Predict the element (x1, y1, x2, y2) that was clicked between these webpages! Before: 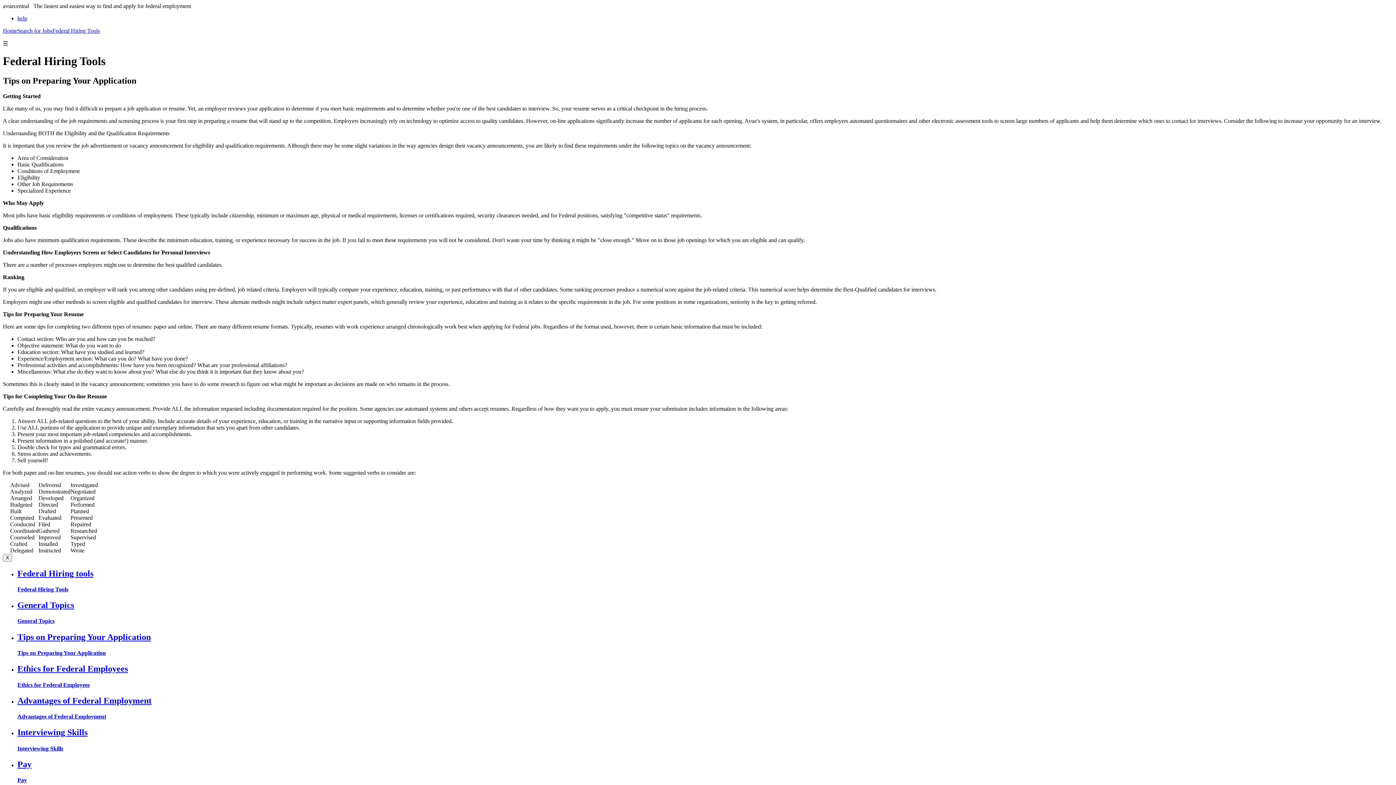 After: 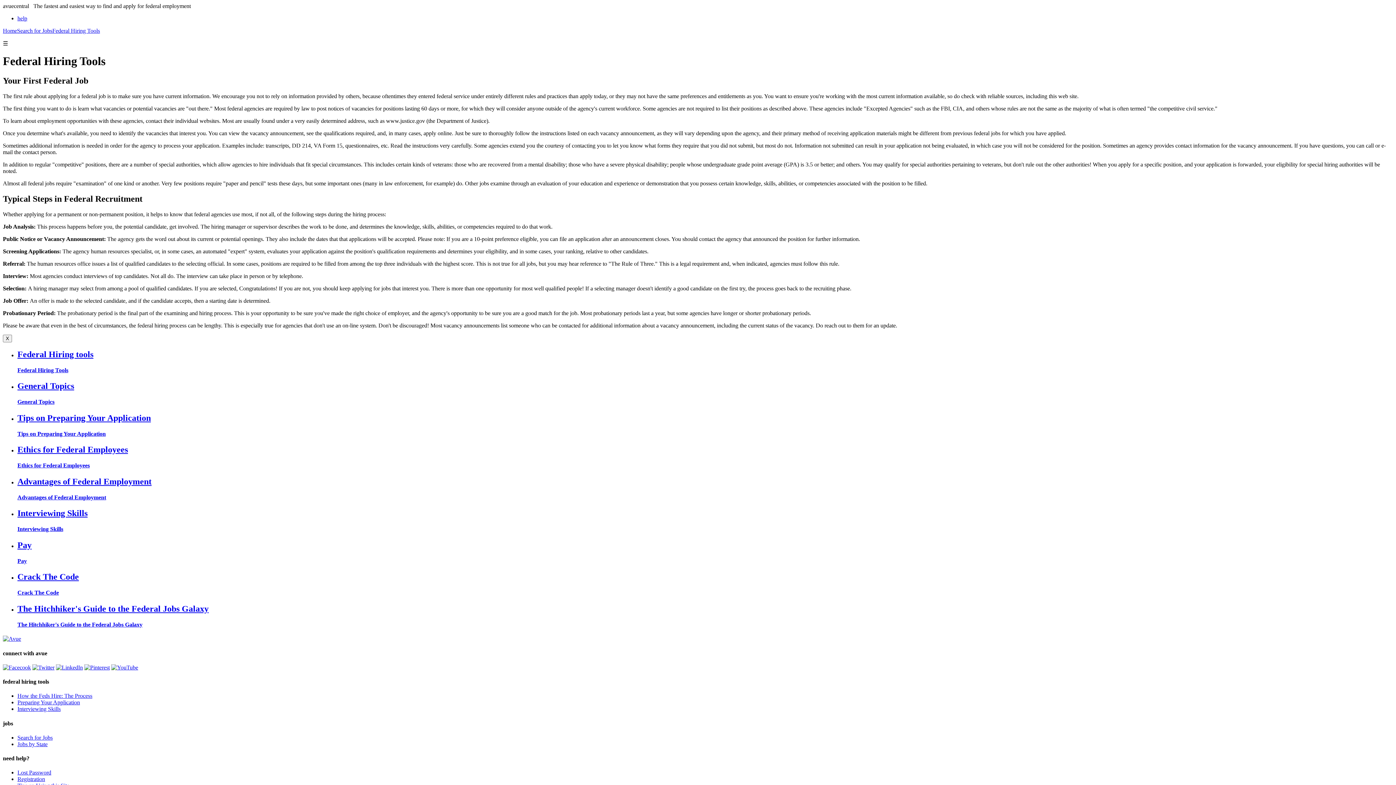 Action: bbox: (17, 568, 93, 578) label: Federal Hiring tools